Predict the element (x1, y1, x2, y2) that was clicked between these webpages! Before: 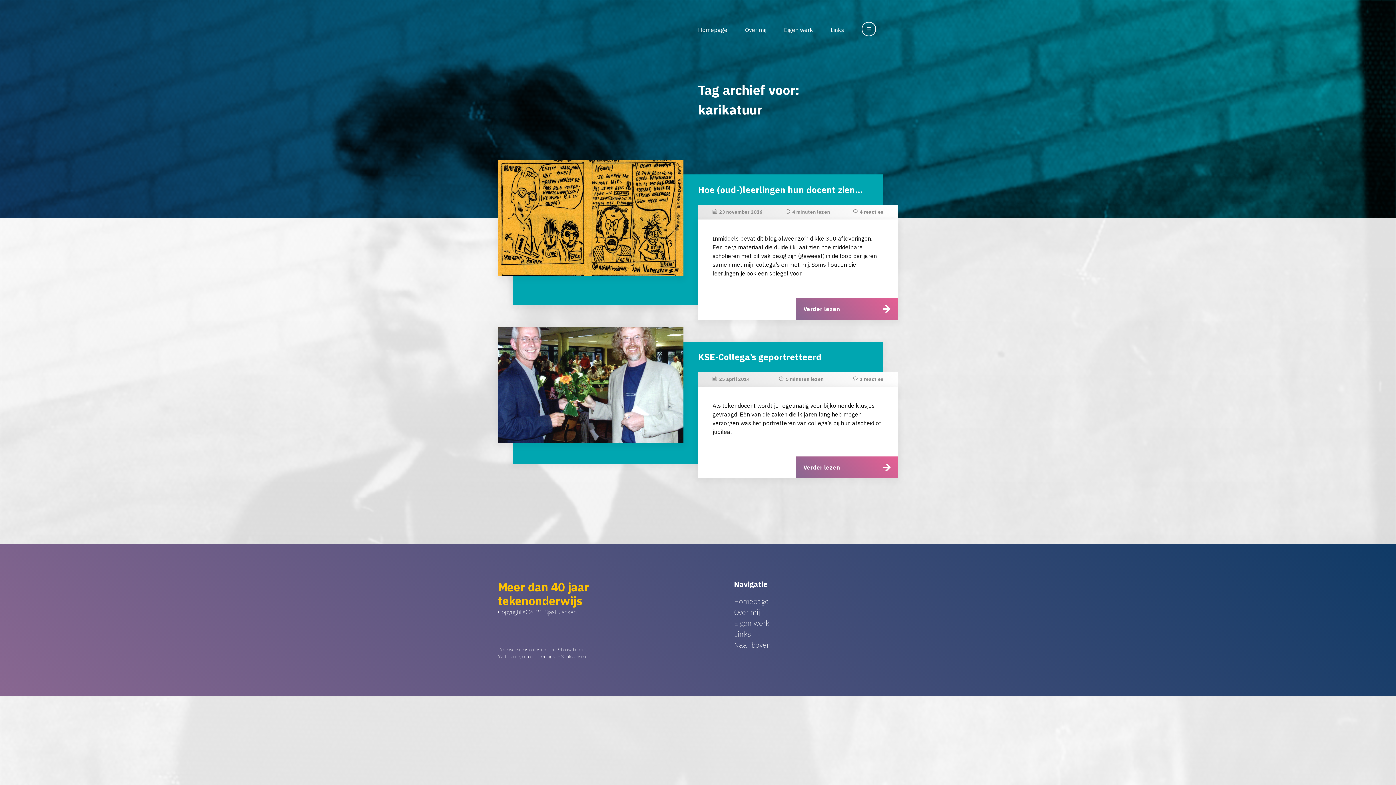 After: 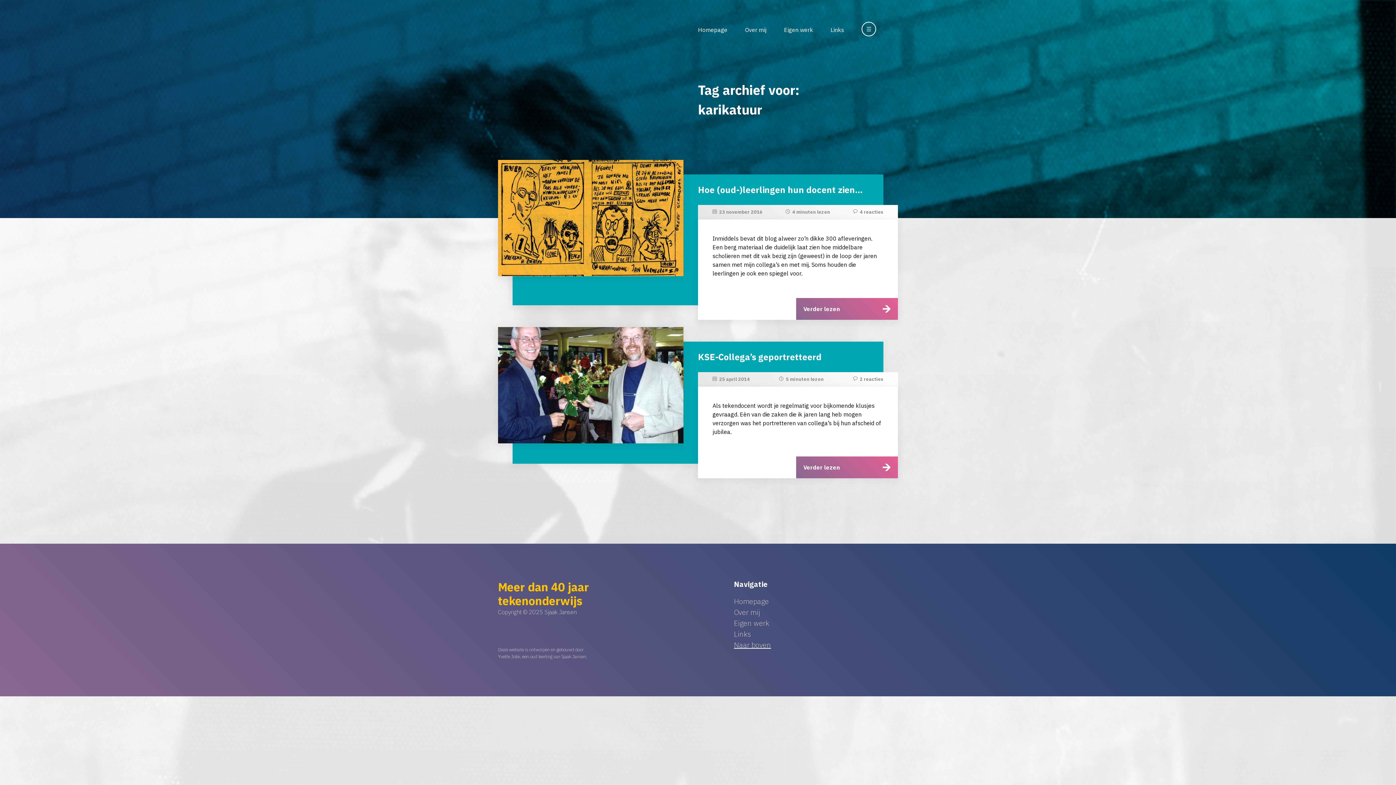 Action: bbox: (734, 640, 771, 650) label: Naar boven